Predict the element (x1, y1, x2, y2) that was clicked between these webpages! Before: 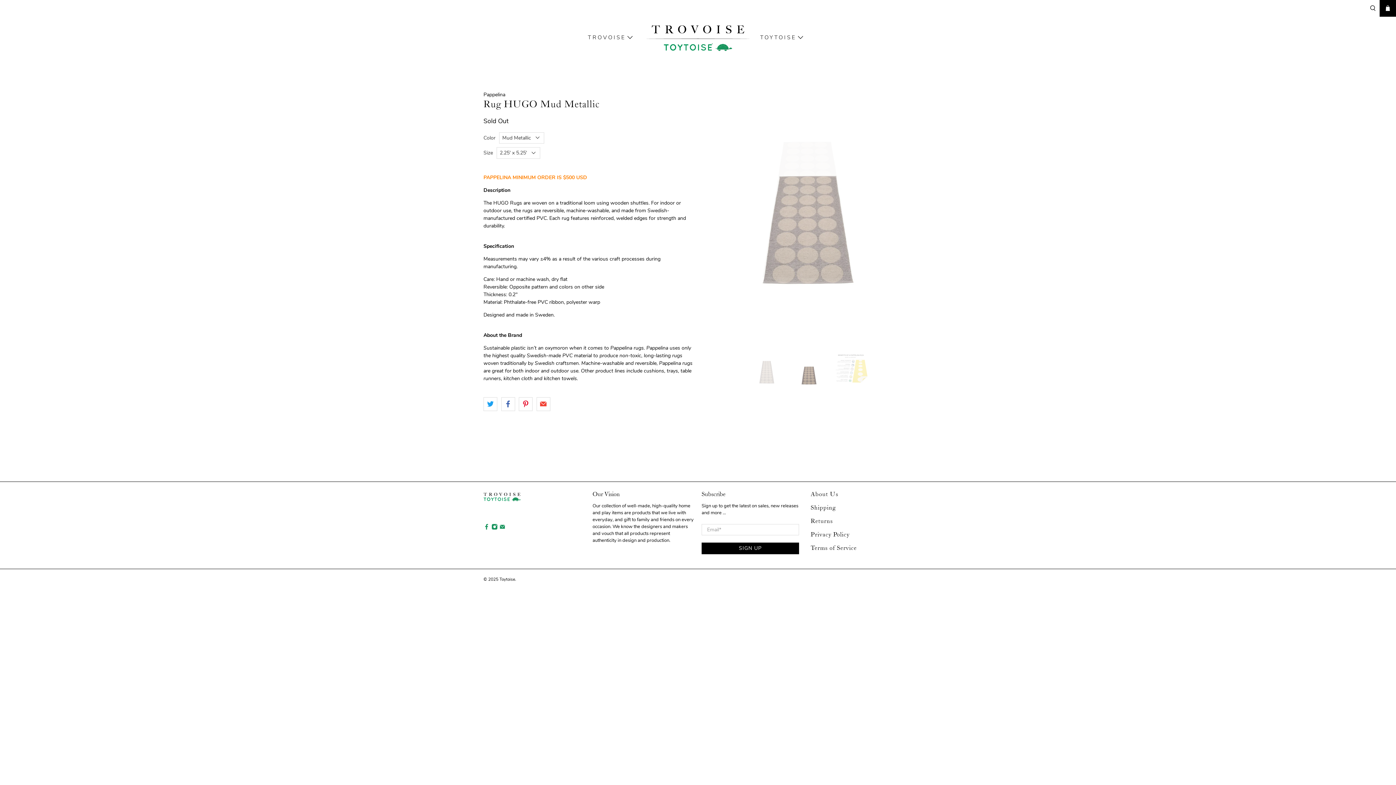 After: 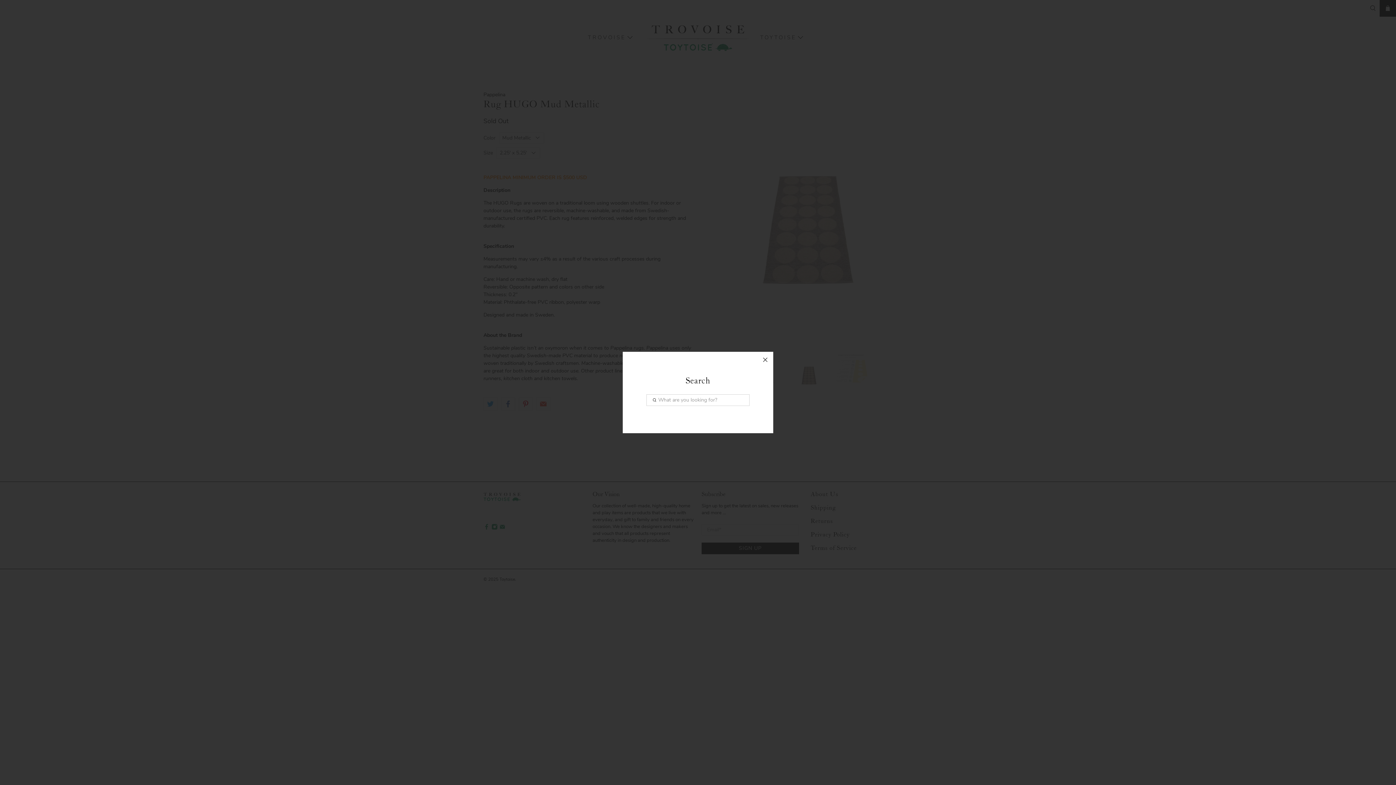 Action: bbox: (1368, 0, 1378, 16)